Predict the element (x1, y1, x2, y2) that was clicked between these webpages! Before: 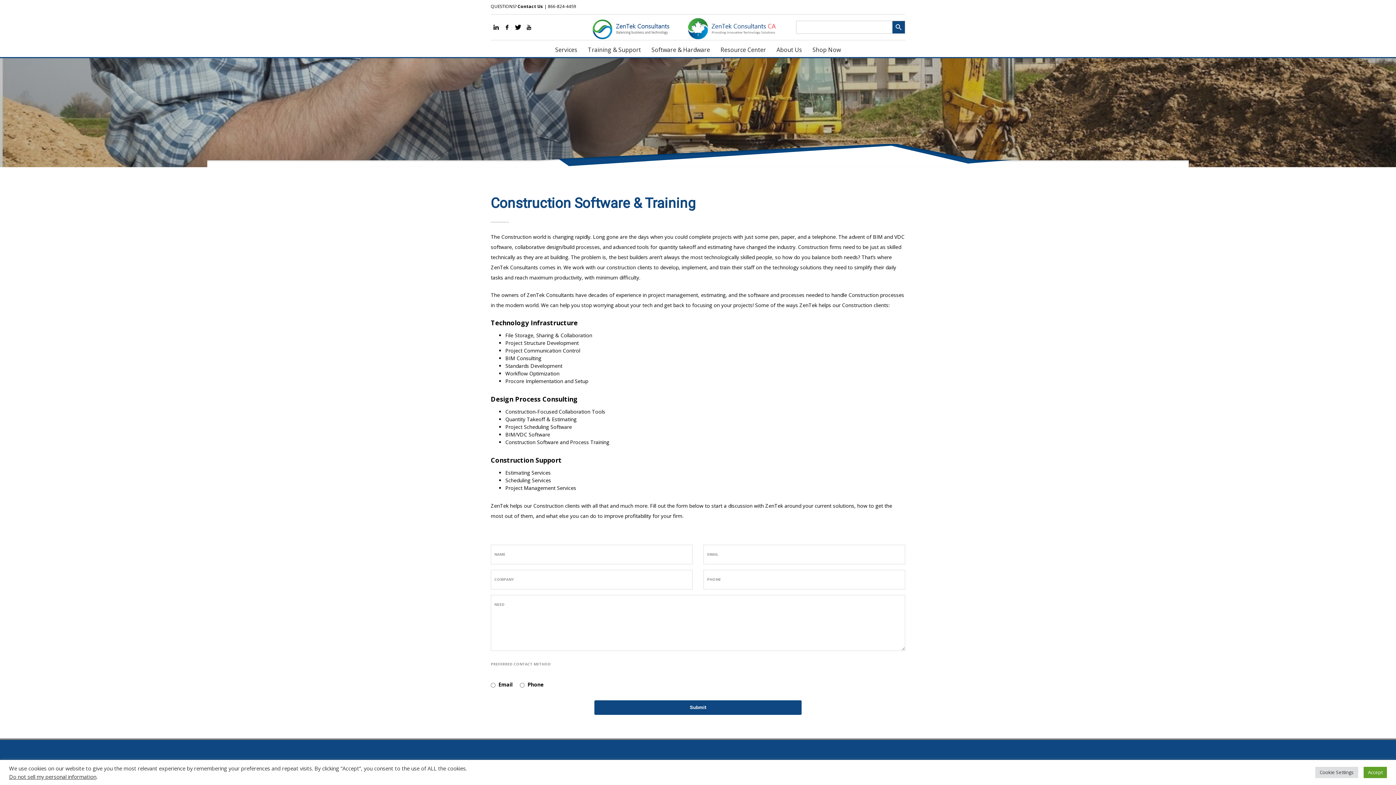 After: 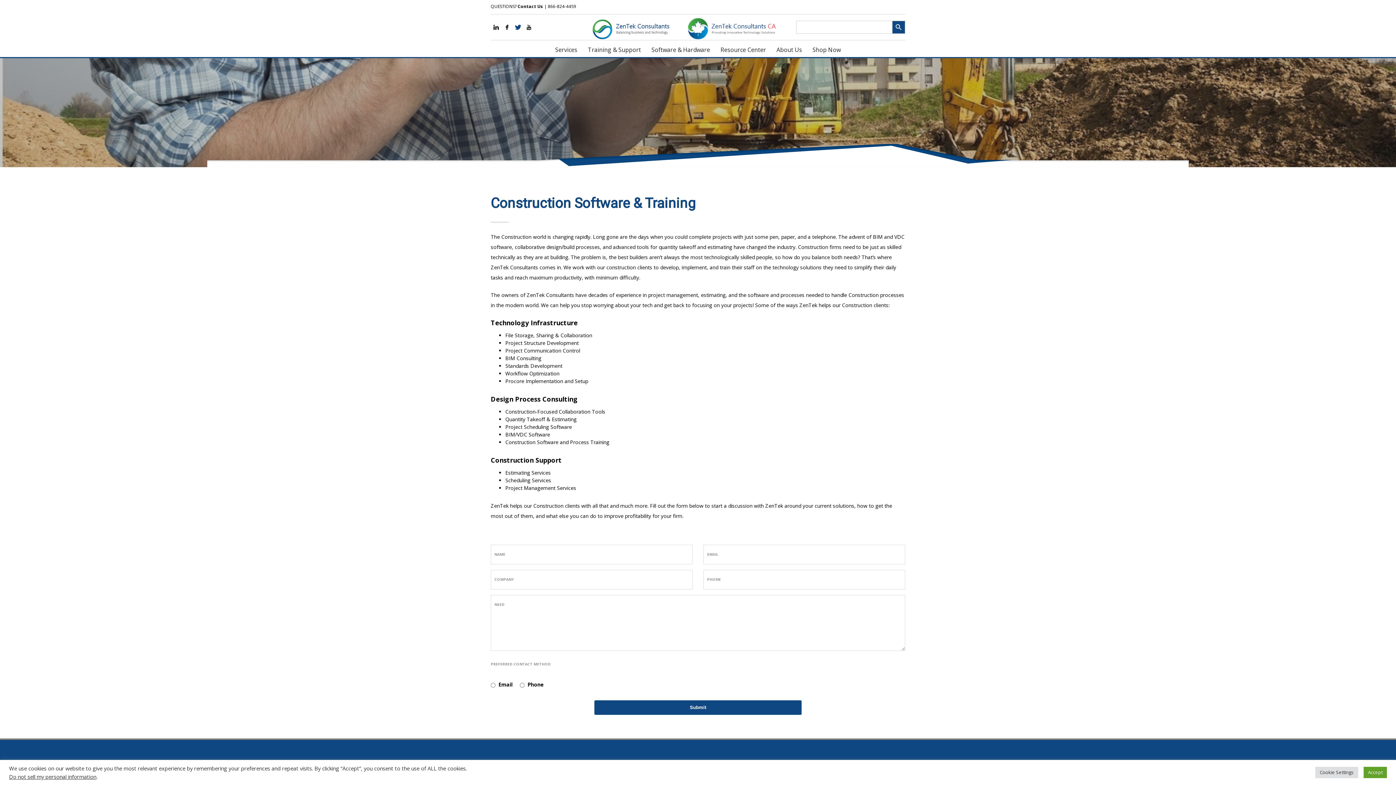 Action: bbox: (512, 21, 523, 32)